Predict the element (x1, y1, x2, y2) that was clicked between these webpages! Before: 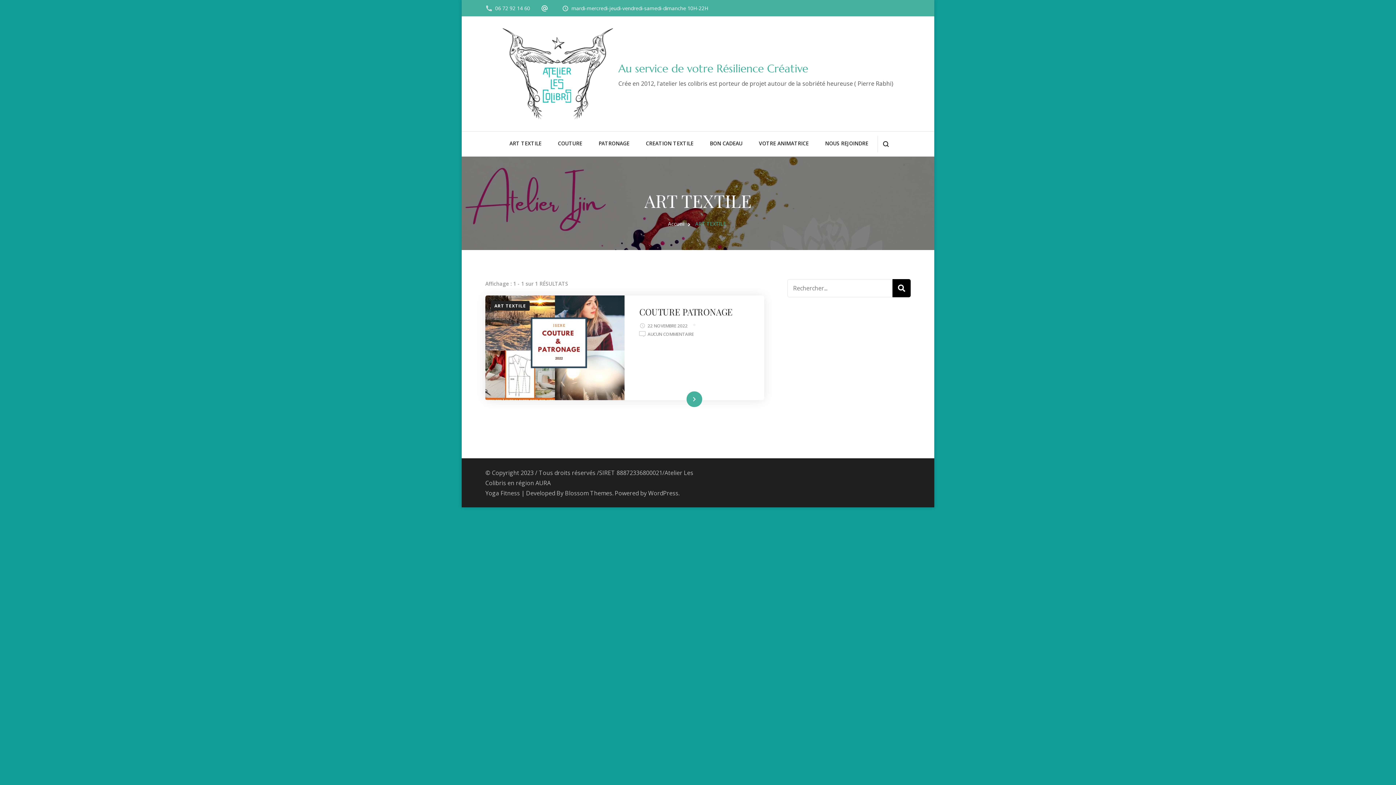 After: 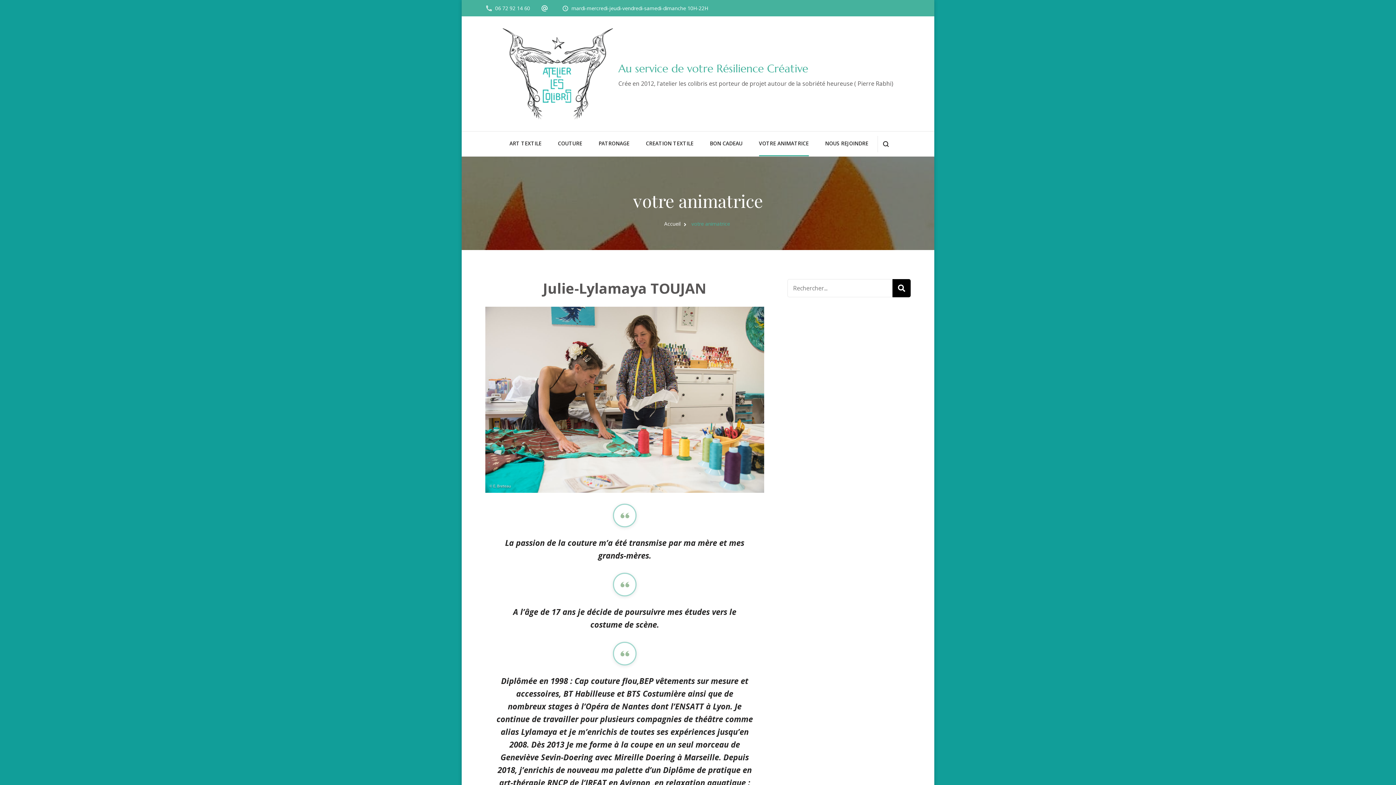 Action: bbox: (759, 131, 808, 156) label: VOTRE ANIMATRICE